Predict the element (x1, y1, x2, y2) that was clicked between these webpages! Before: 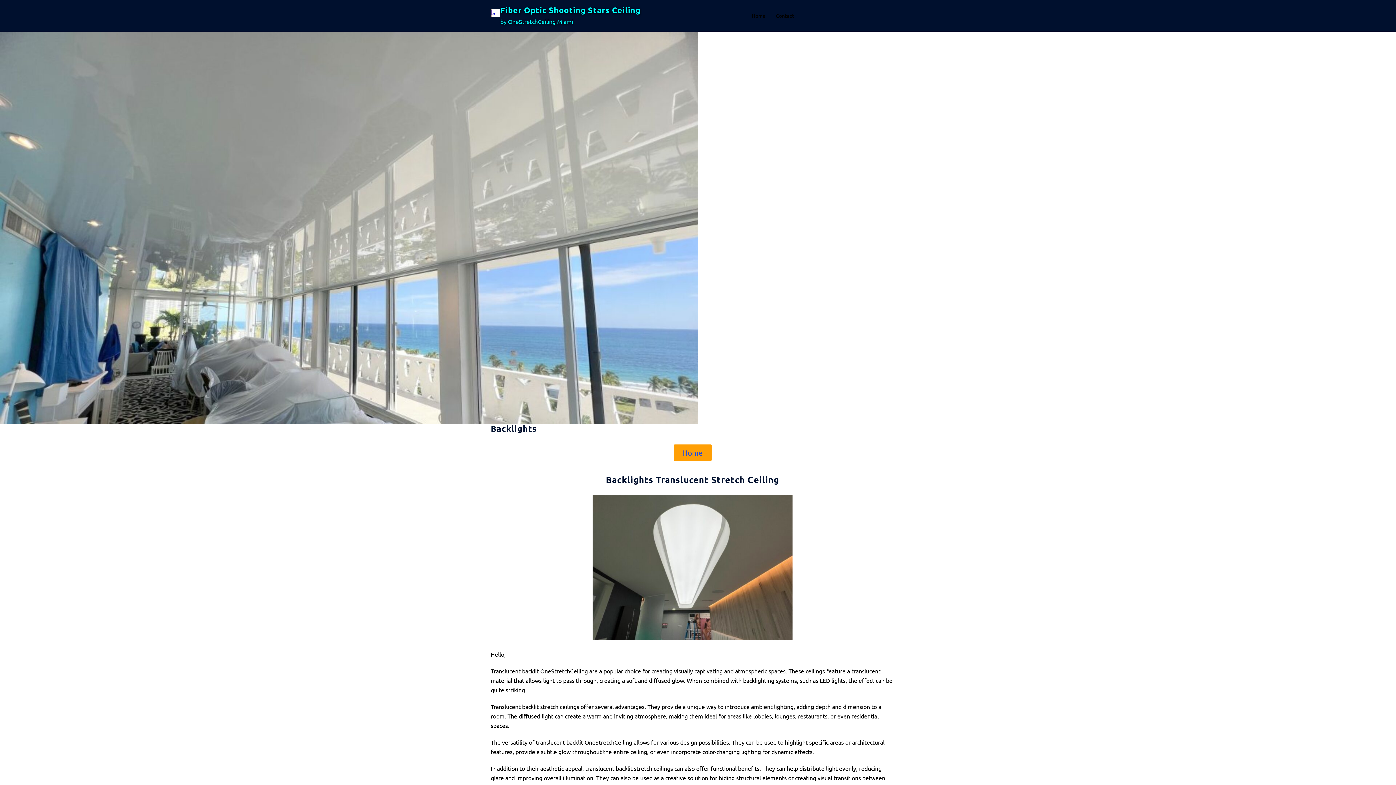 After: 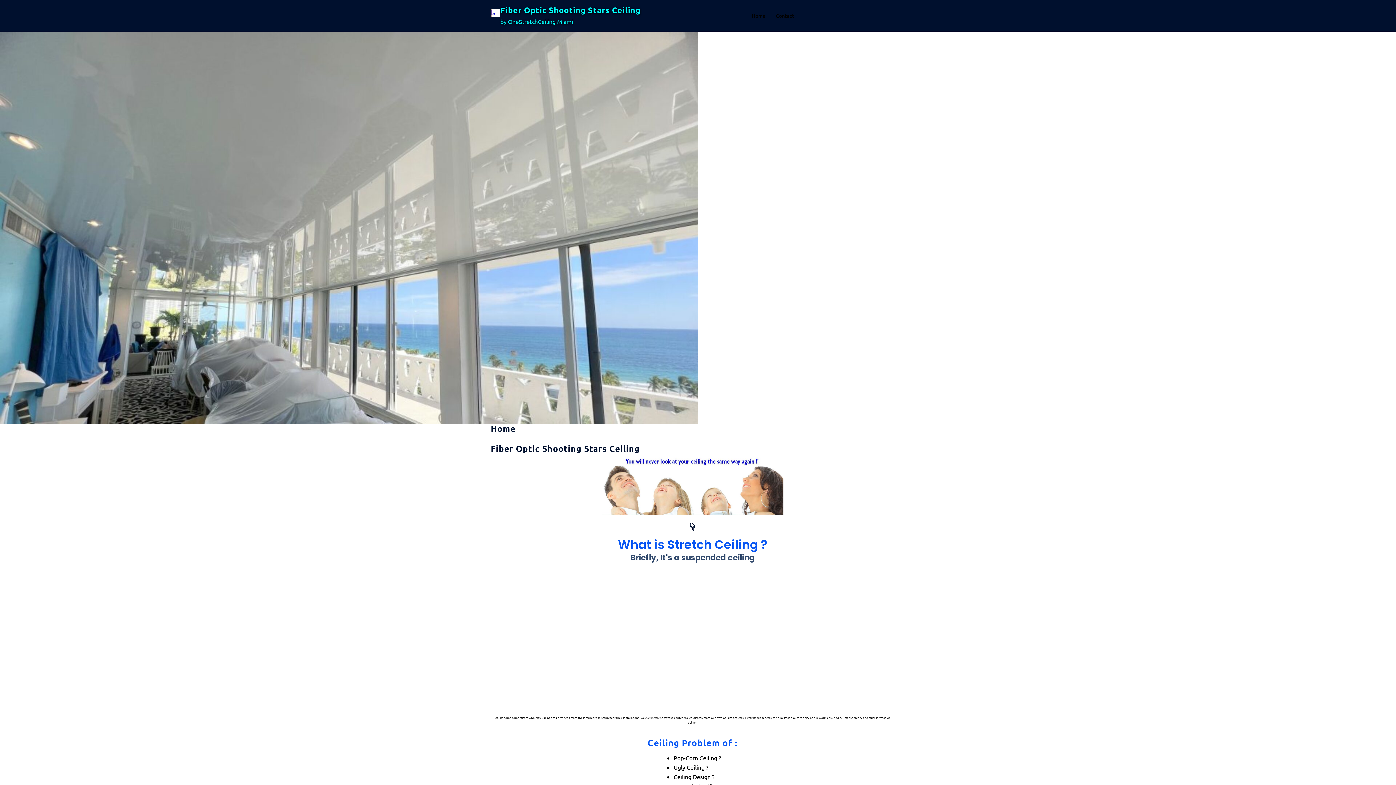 Action: label: Home bbox: (751, 11, 765, 20)